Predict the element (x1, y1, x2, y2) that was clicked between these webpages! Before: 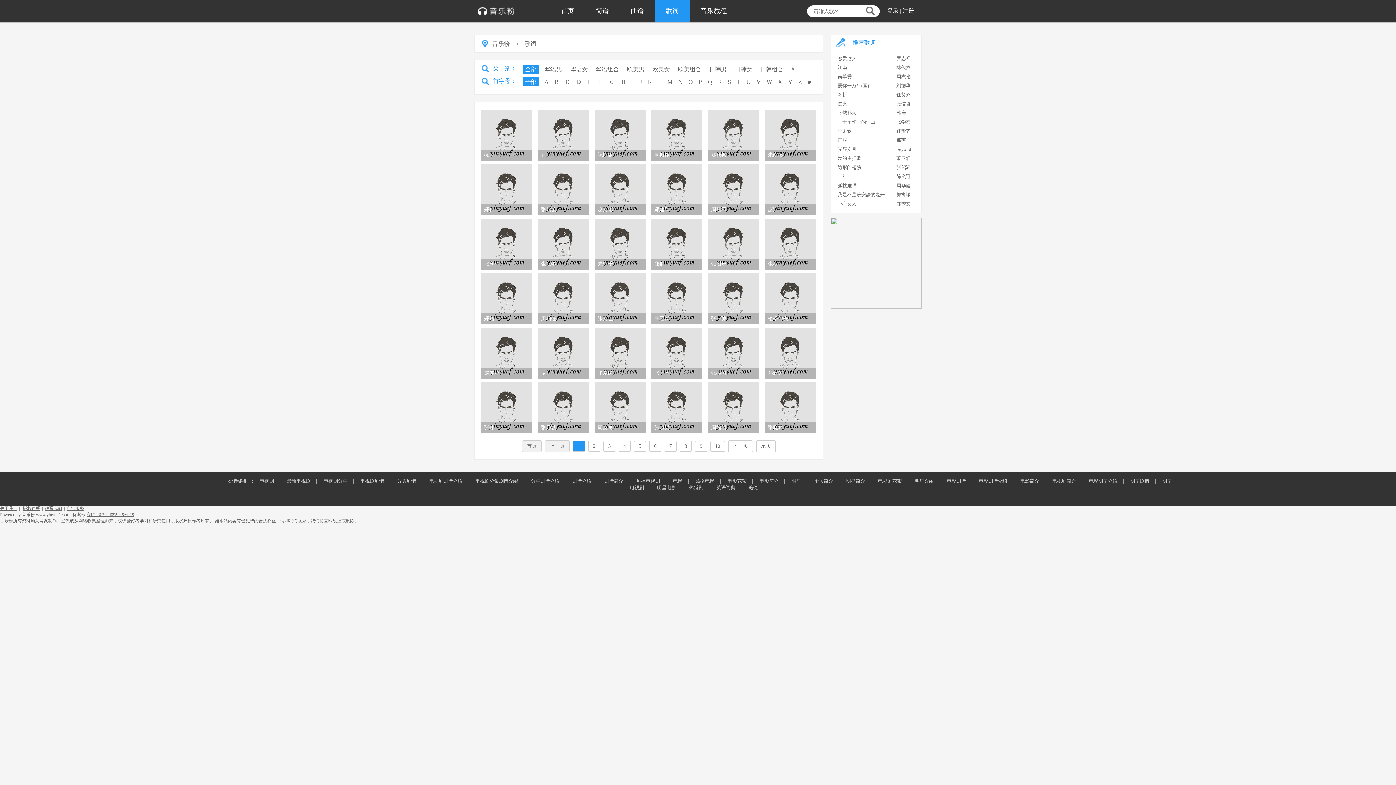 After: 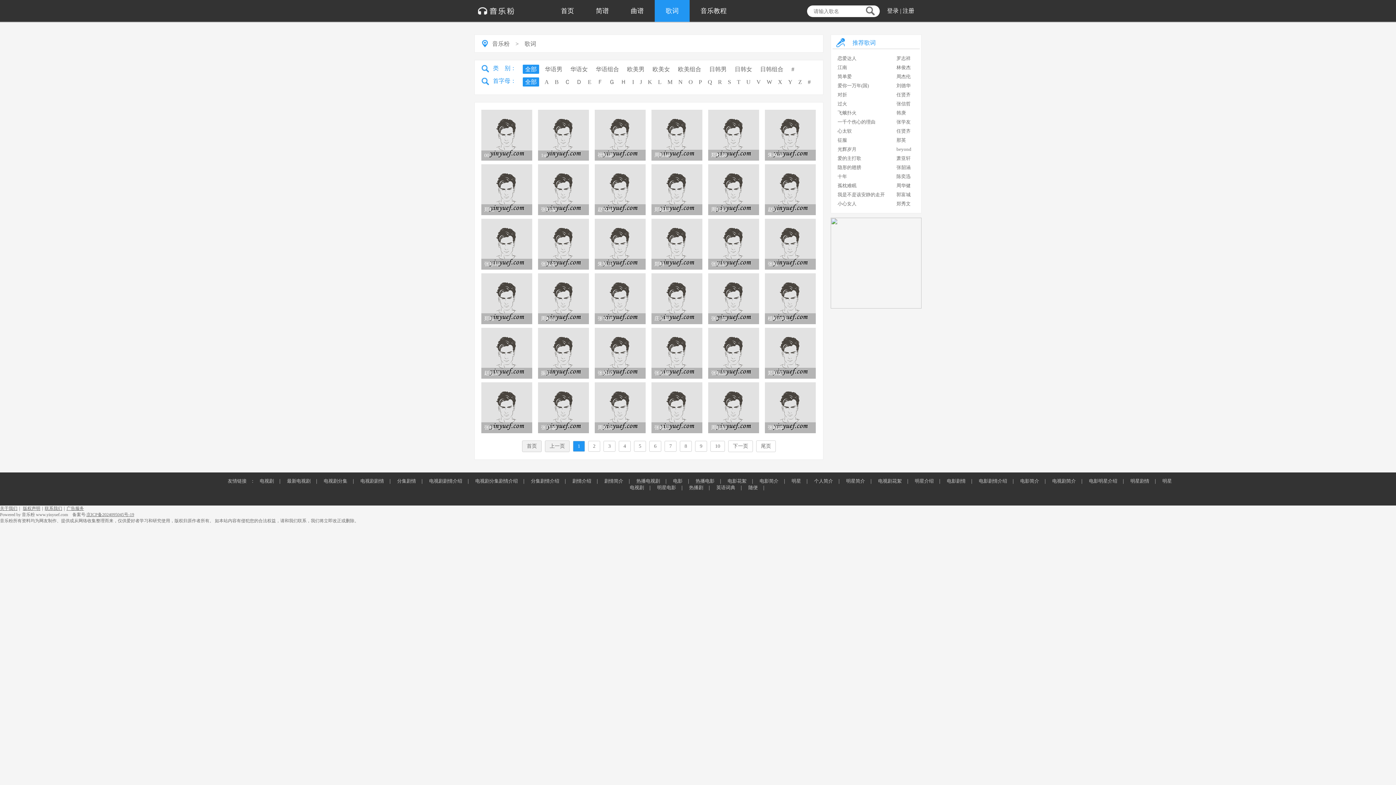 Action: bbox: (1085, 478, 1121, 484) label: 电影明星介绍